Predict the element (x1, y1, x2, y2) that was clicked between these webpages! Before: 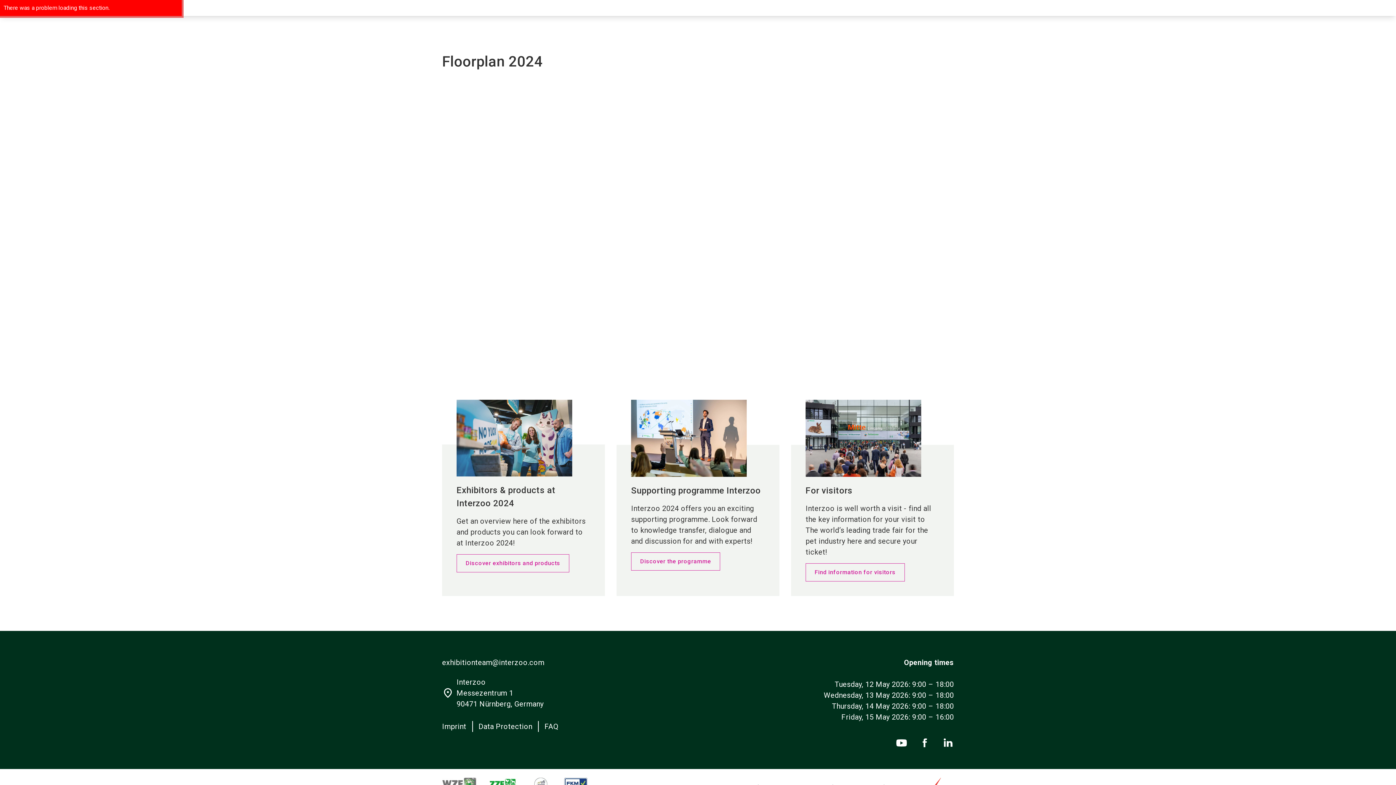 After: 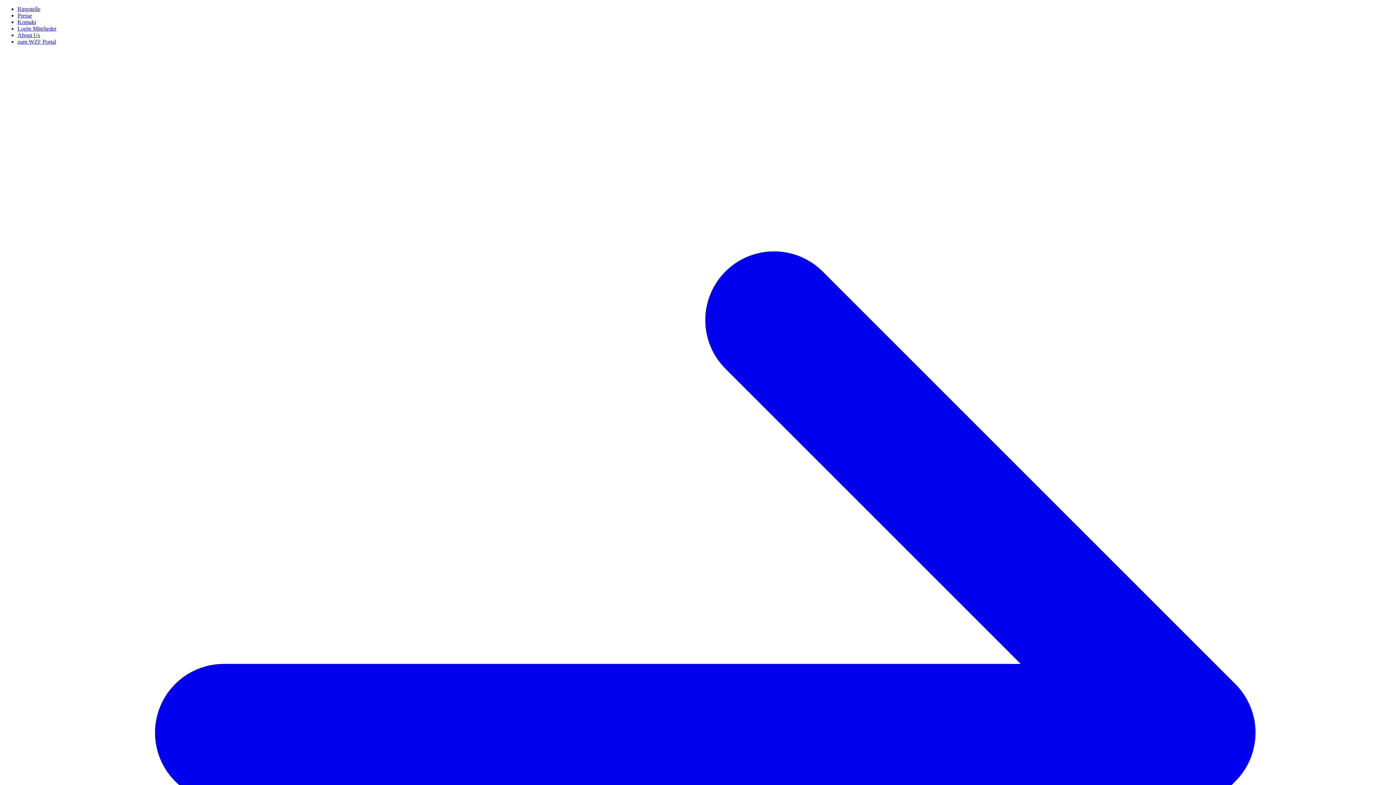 Action: bbox: (442, 778, 488, 790)